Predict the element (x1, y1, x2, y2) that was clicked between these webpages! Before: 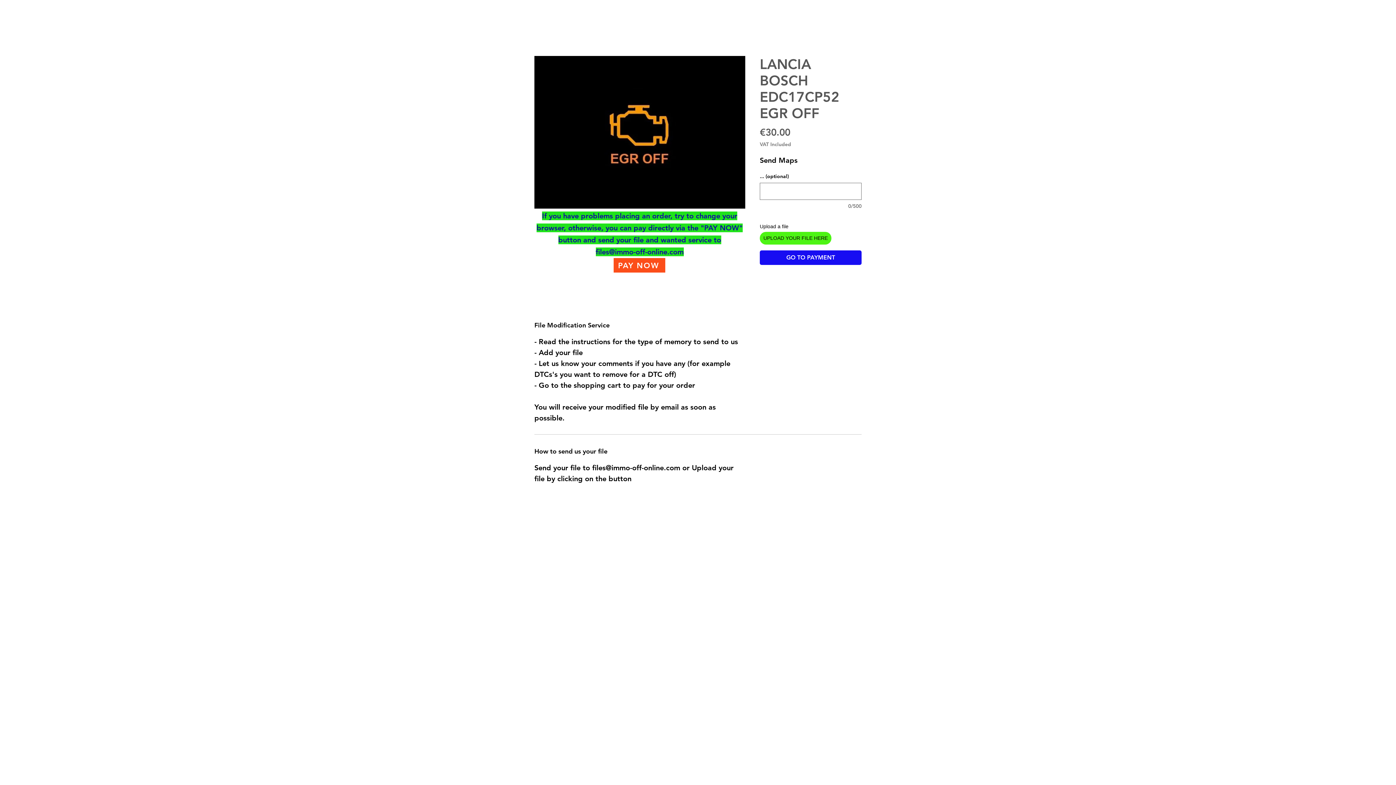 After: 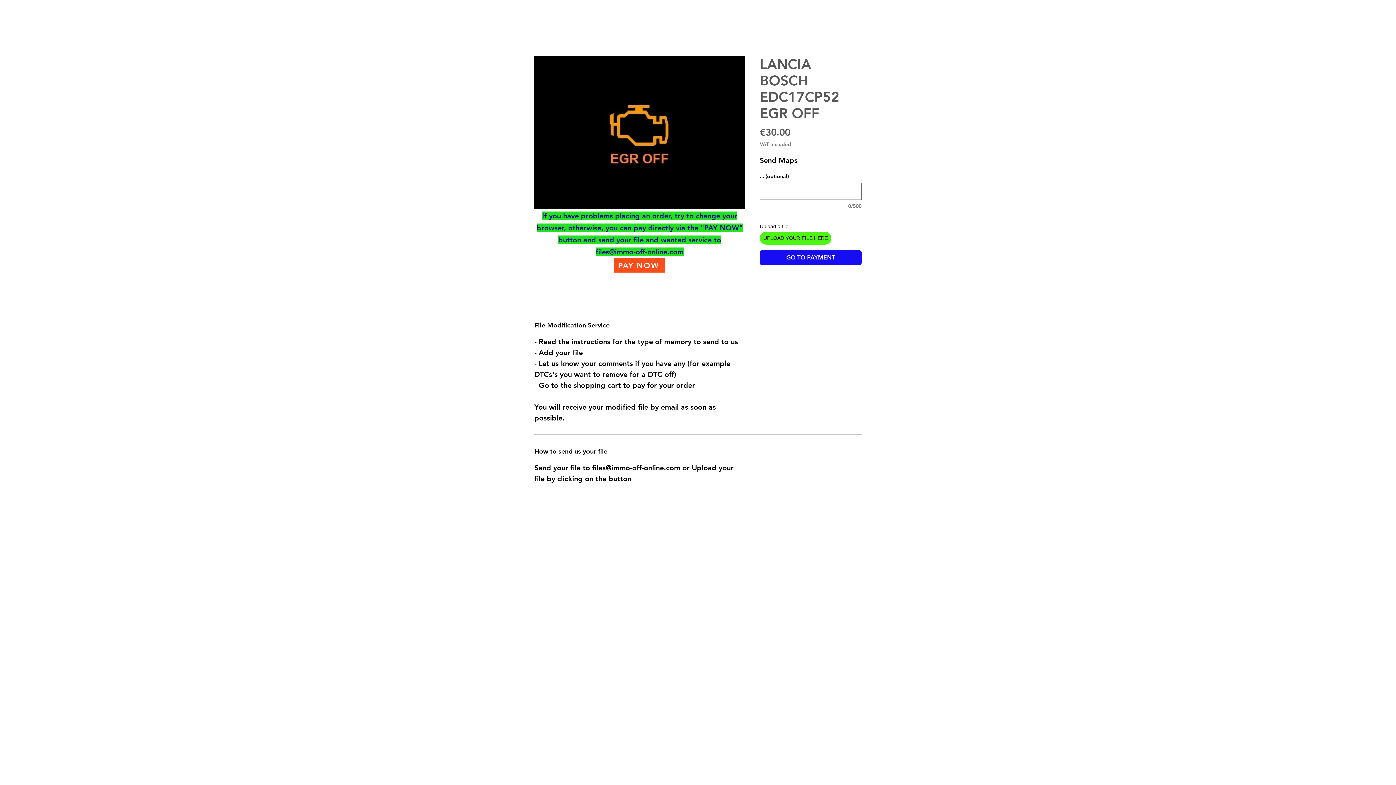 Action: bbox: (595, 247, 683, 256) label: files@immo-off-online.com